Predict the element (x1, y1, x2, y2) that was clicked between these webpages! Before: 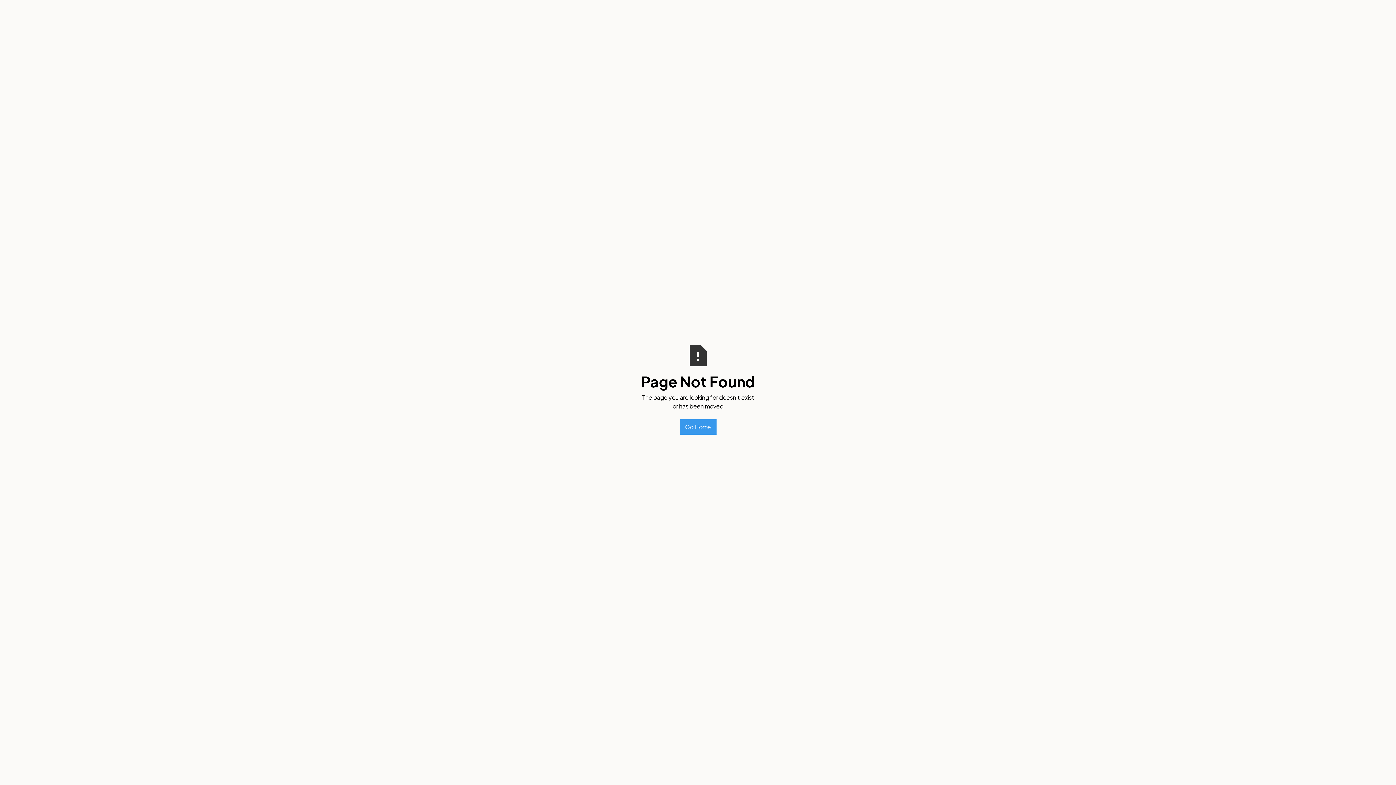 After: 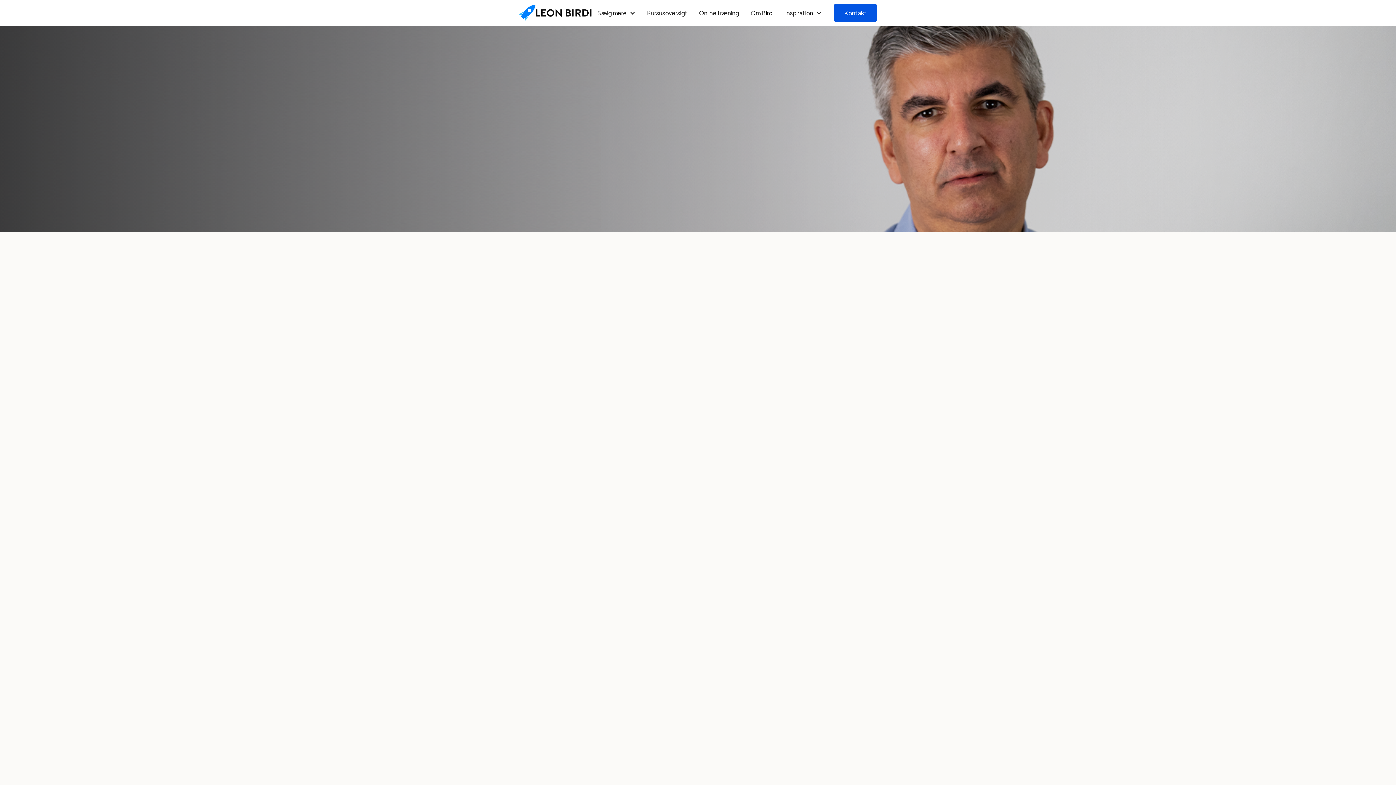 Action: label: Go Home bbox: (679, 419, 716, 434)